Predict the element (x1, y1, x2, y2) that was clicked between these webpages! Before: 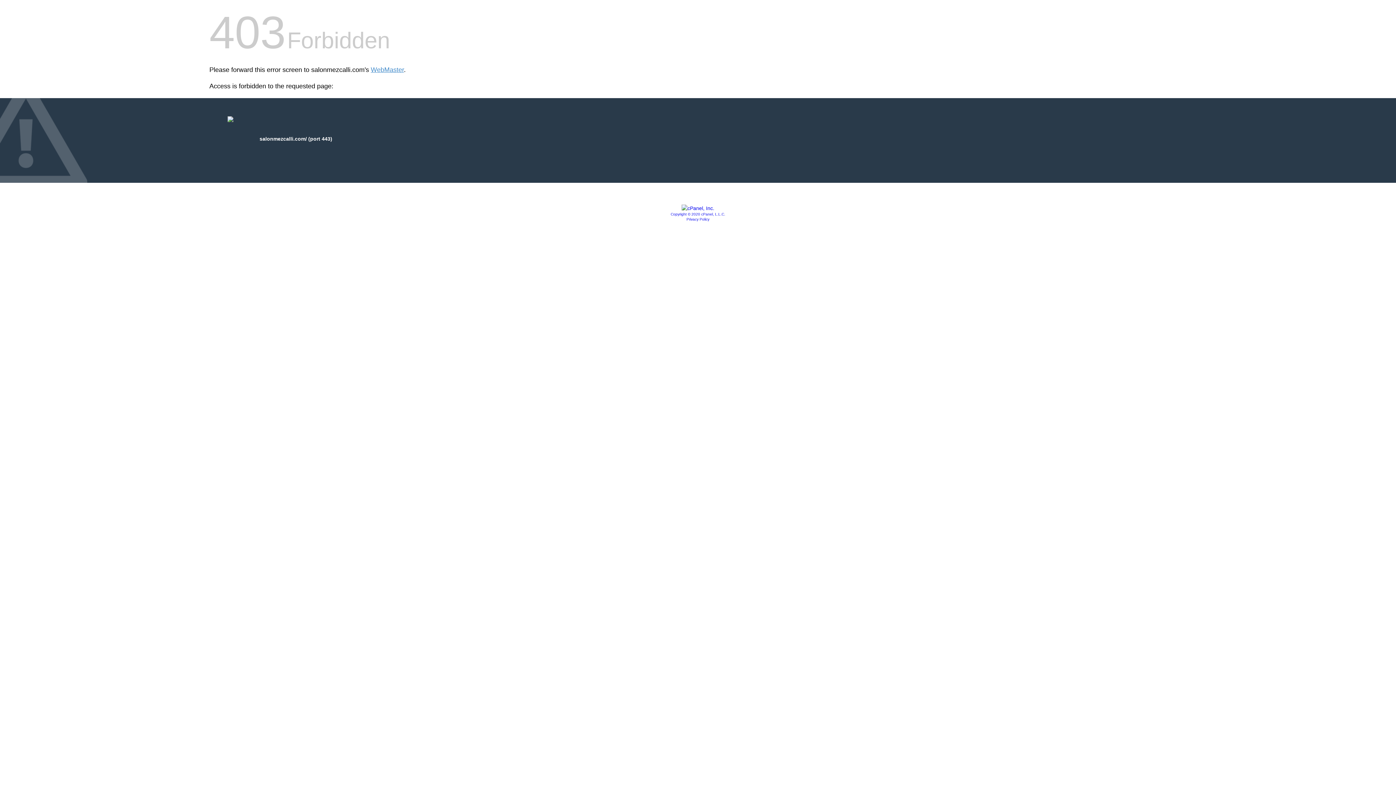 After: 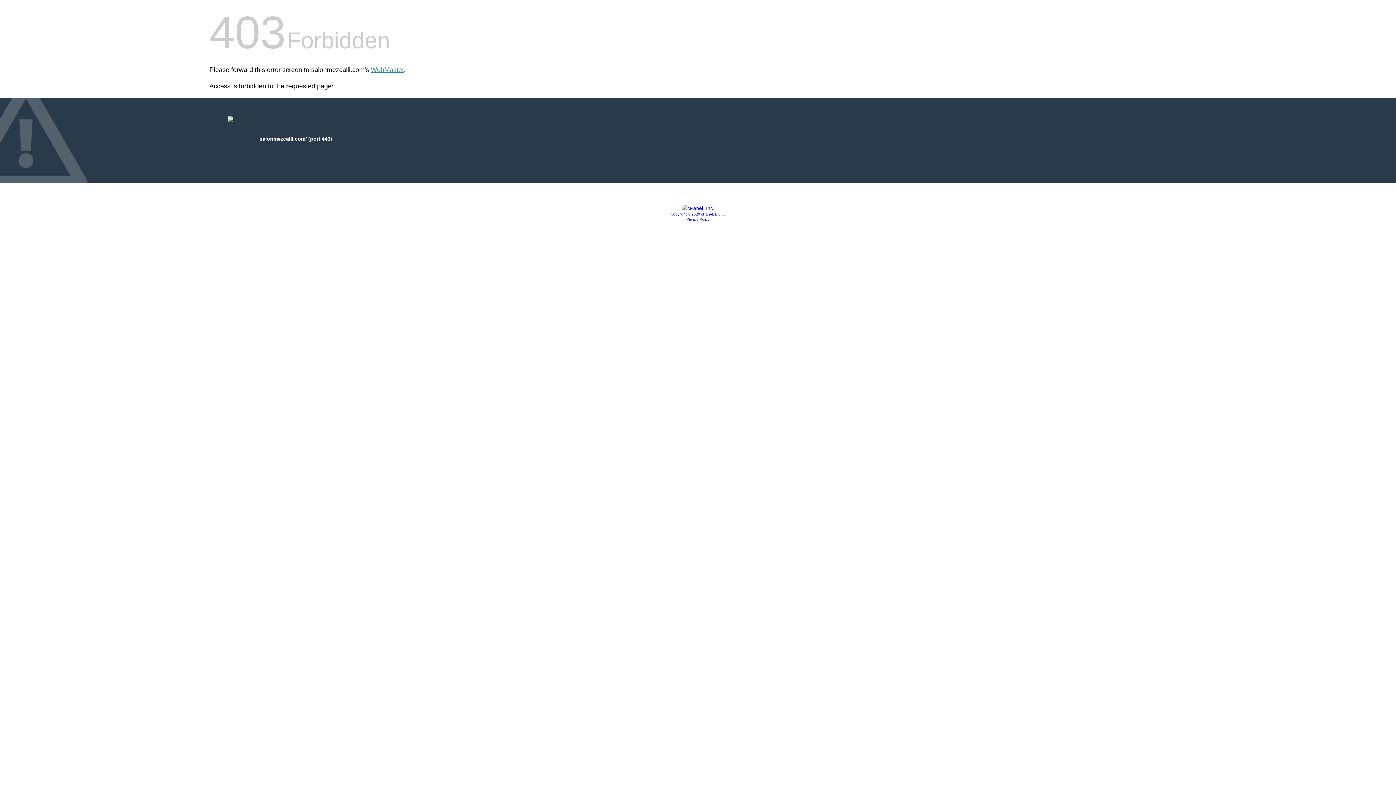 Action: label: Copyright © 2020 cPanel, L.L.C. bbox: (670, 212, 725, 216)